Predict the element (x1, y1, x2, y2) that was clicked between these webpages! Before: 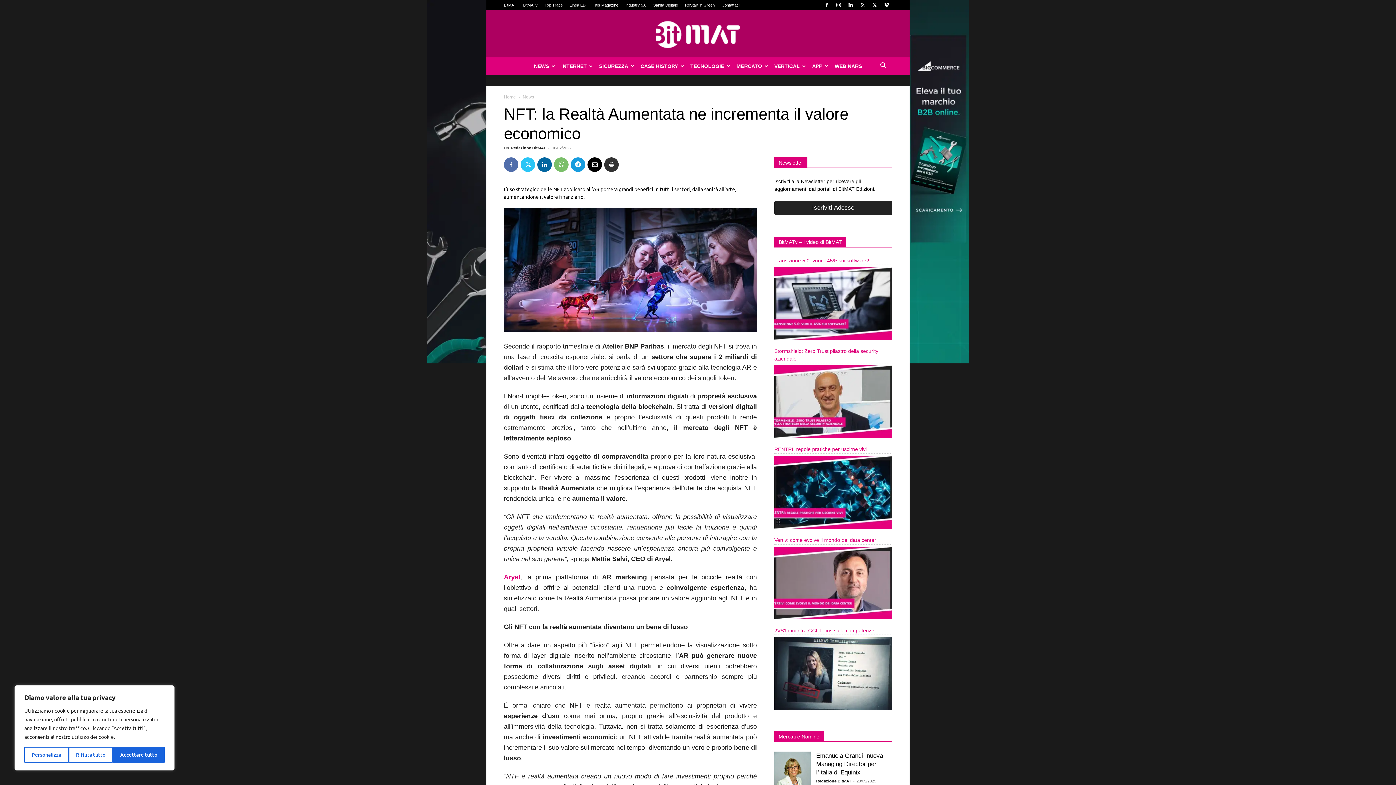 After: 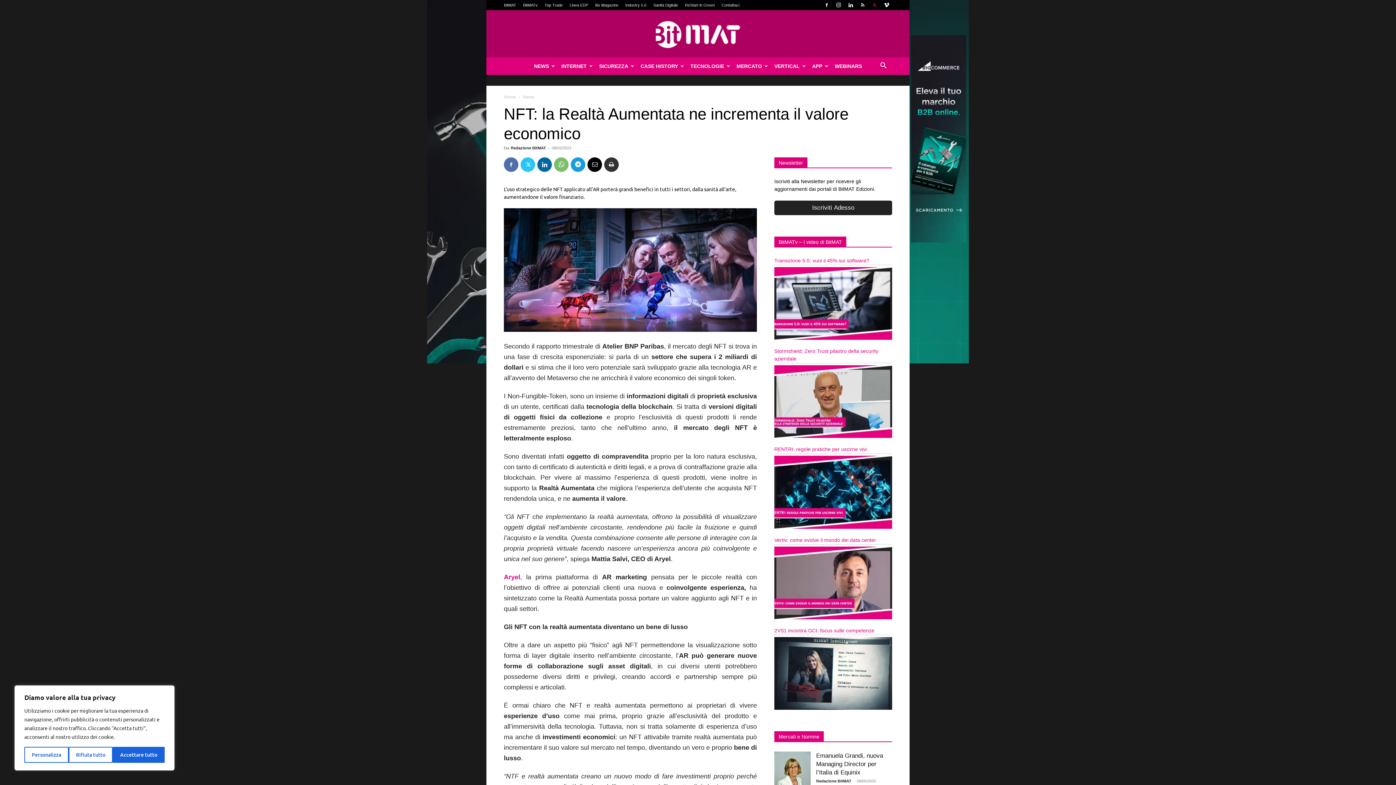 Action: bbox: (869, 0, 880, 10)